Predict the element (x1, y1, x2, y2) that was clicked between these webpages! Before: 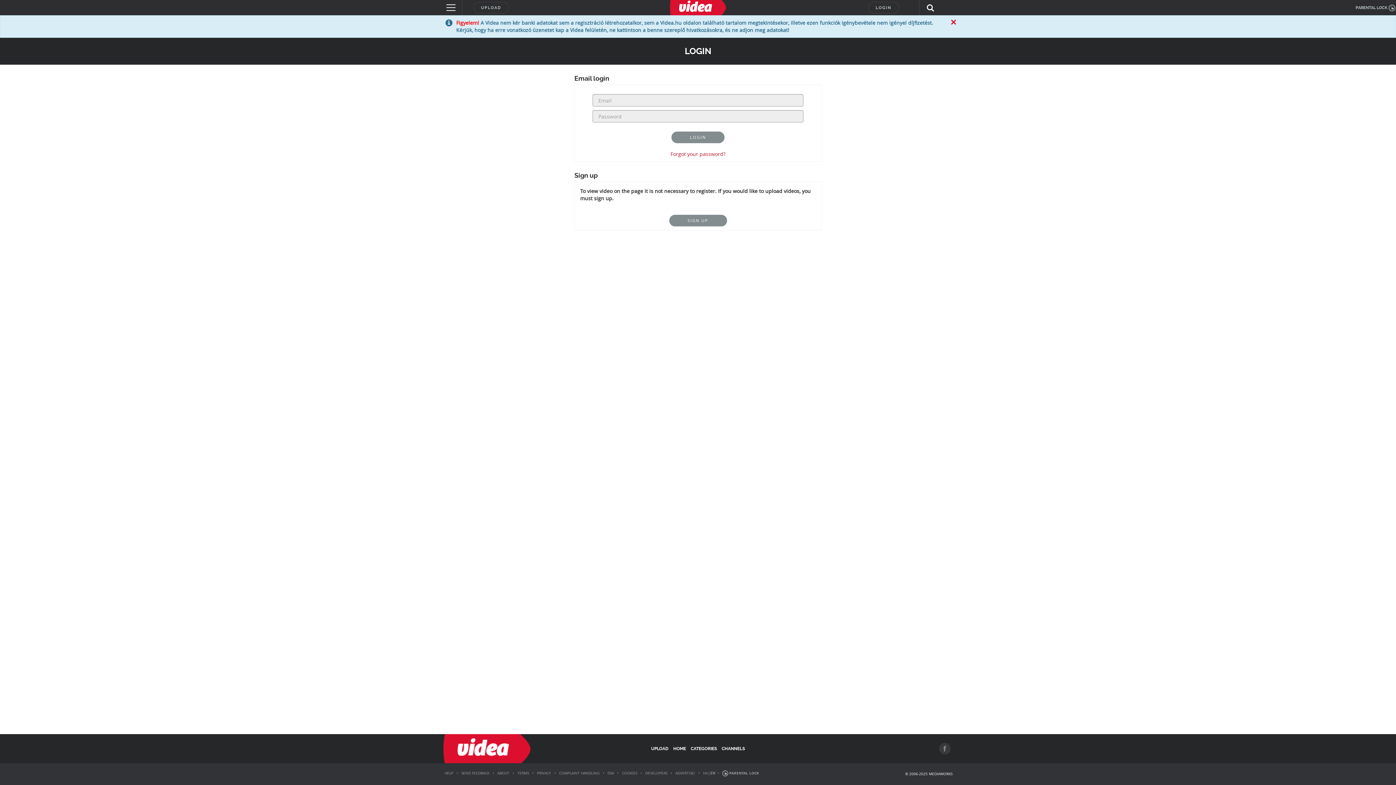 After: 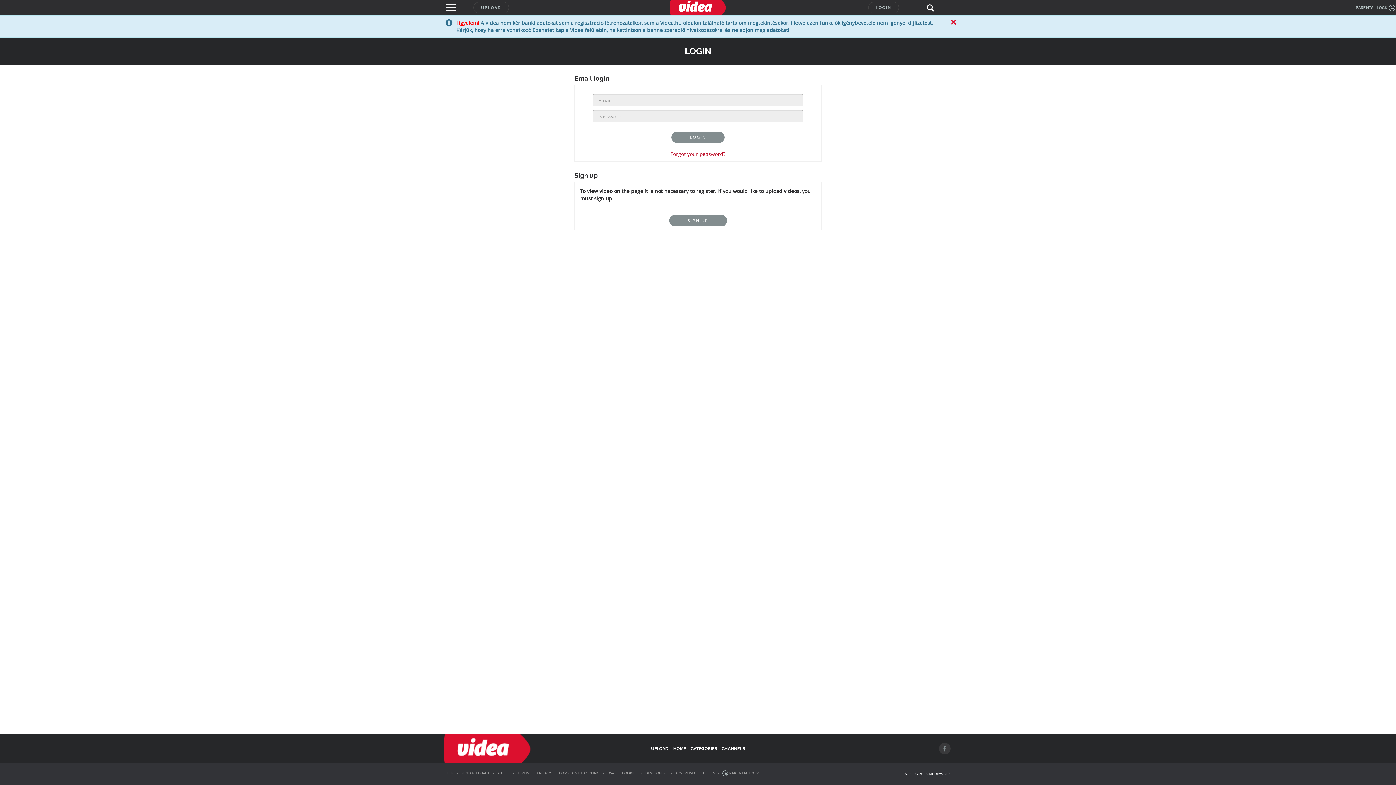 Action: label: ADVERTISE! bbox: (675, 771, 695, 776)